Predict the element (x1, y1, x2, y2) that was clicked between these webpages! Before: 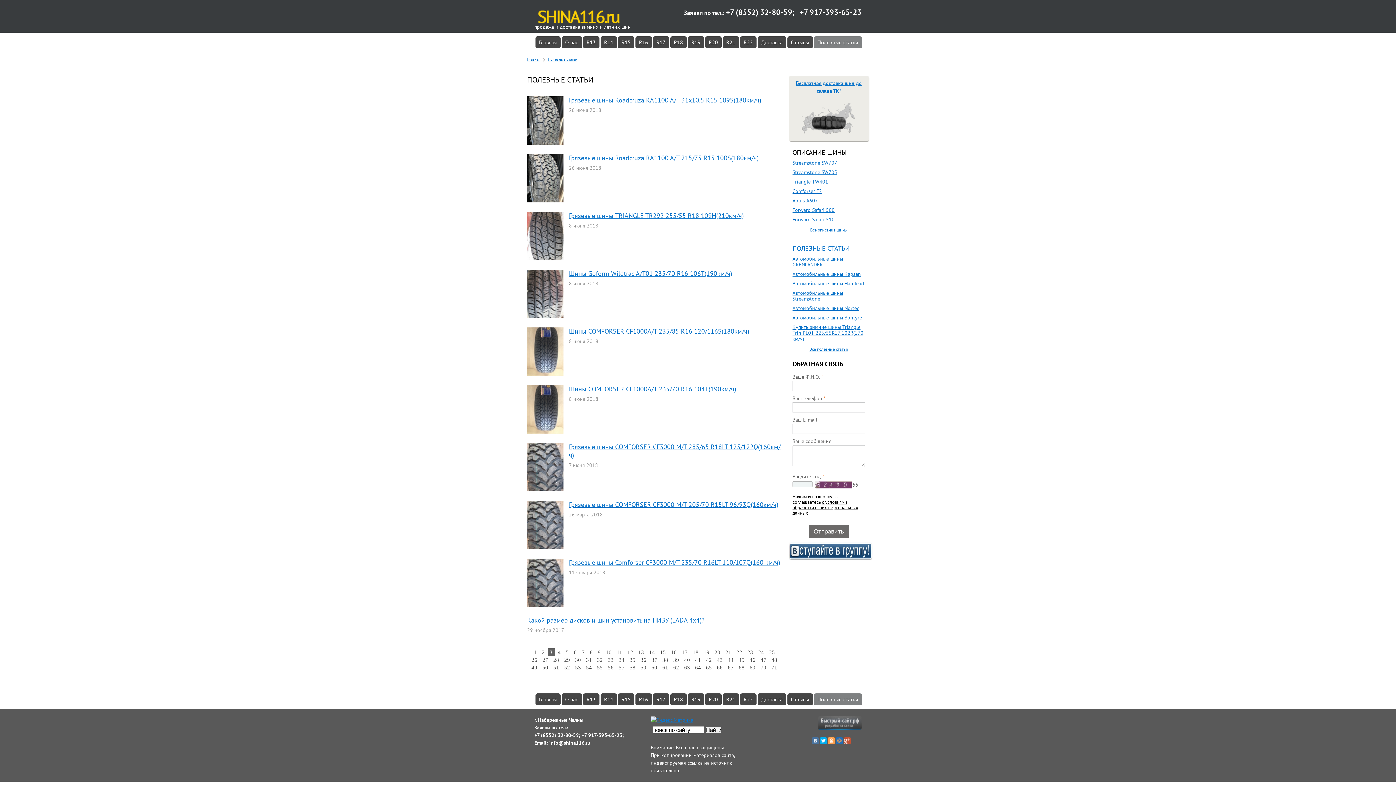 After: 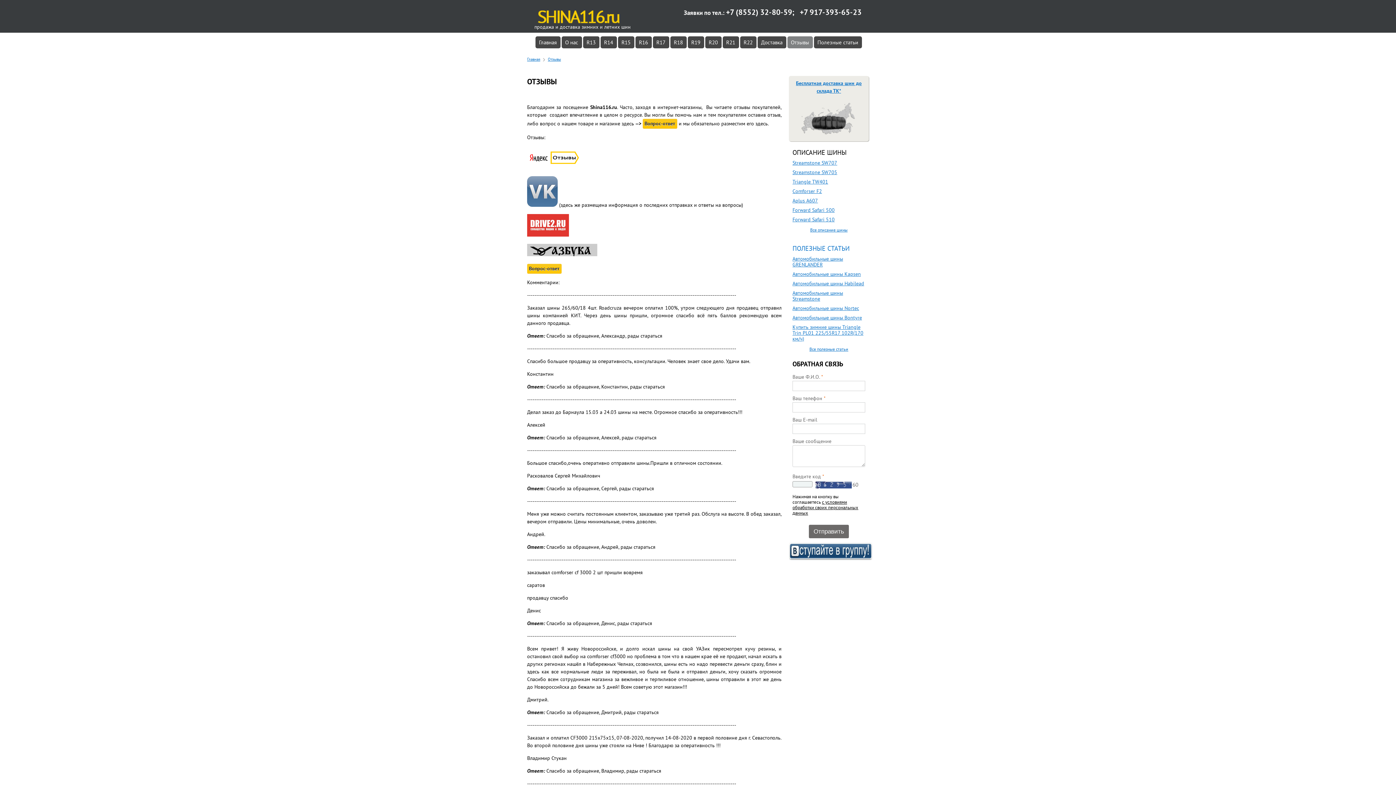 Action: label: Отзывы bbox: (787, 693, 812, 705)